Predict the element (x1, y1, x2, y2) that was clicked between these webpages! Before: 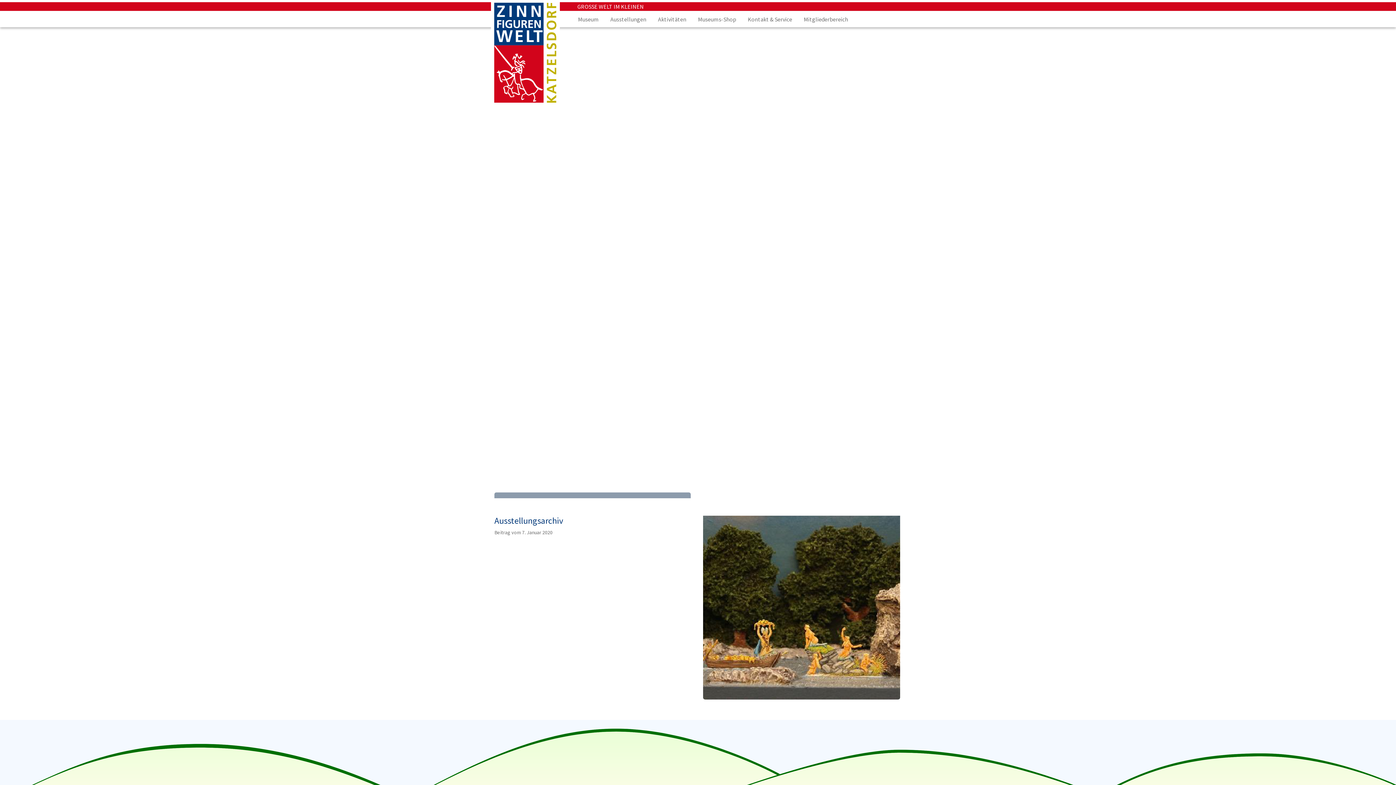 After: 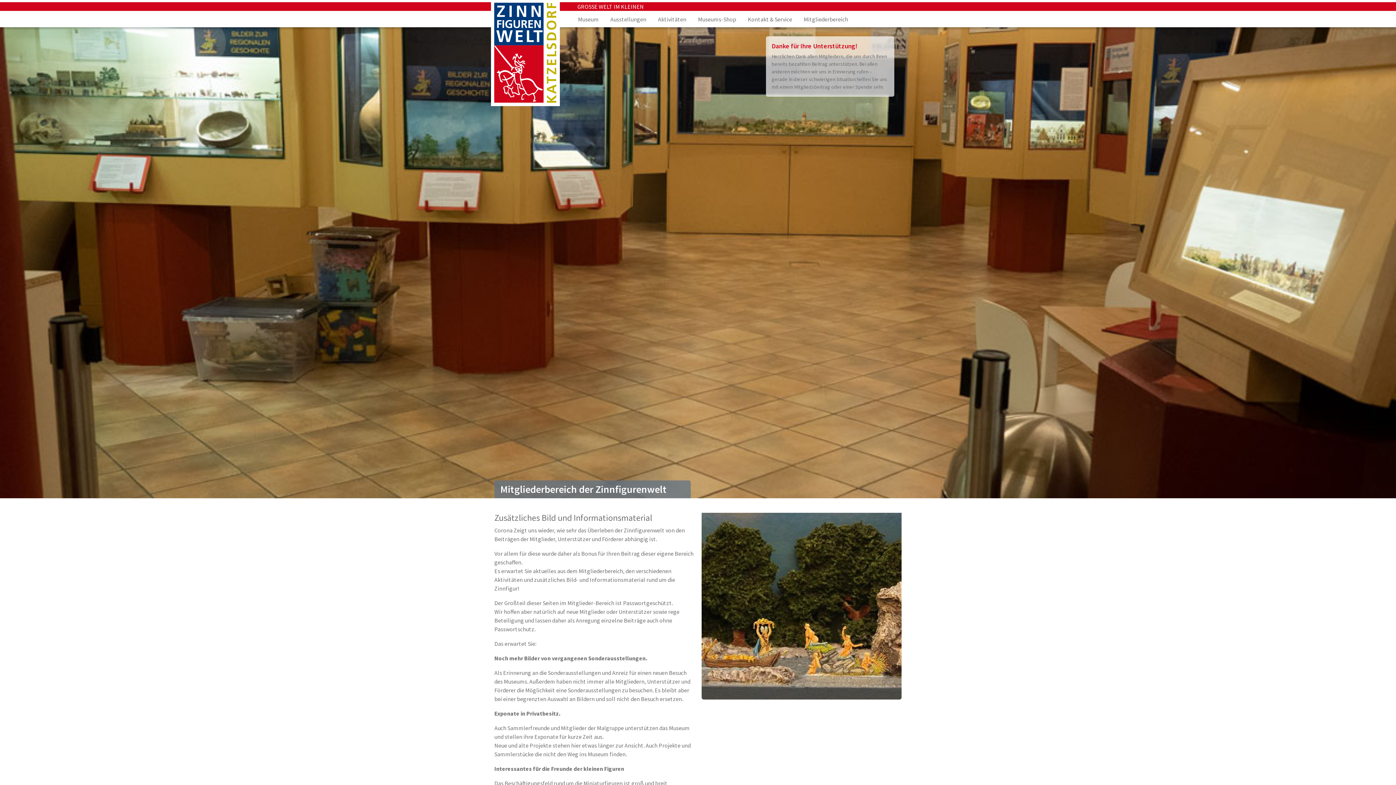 Action: bbox: (798, 11, 854, 26) label: Mitgliederbereich